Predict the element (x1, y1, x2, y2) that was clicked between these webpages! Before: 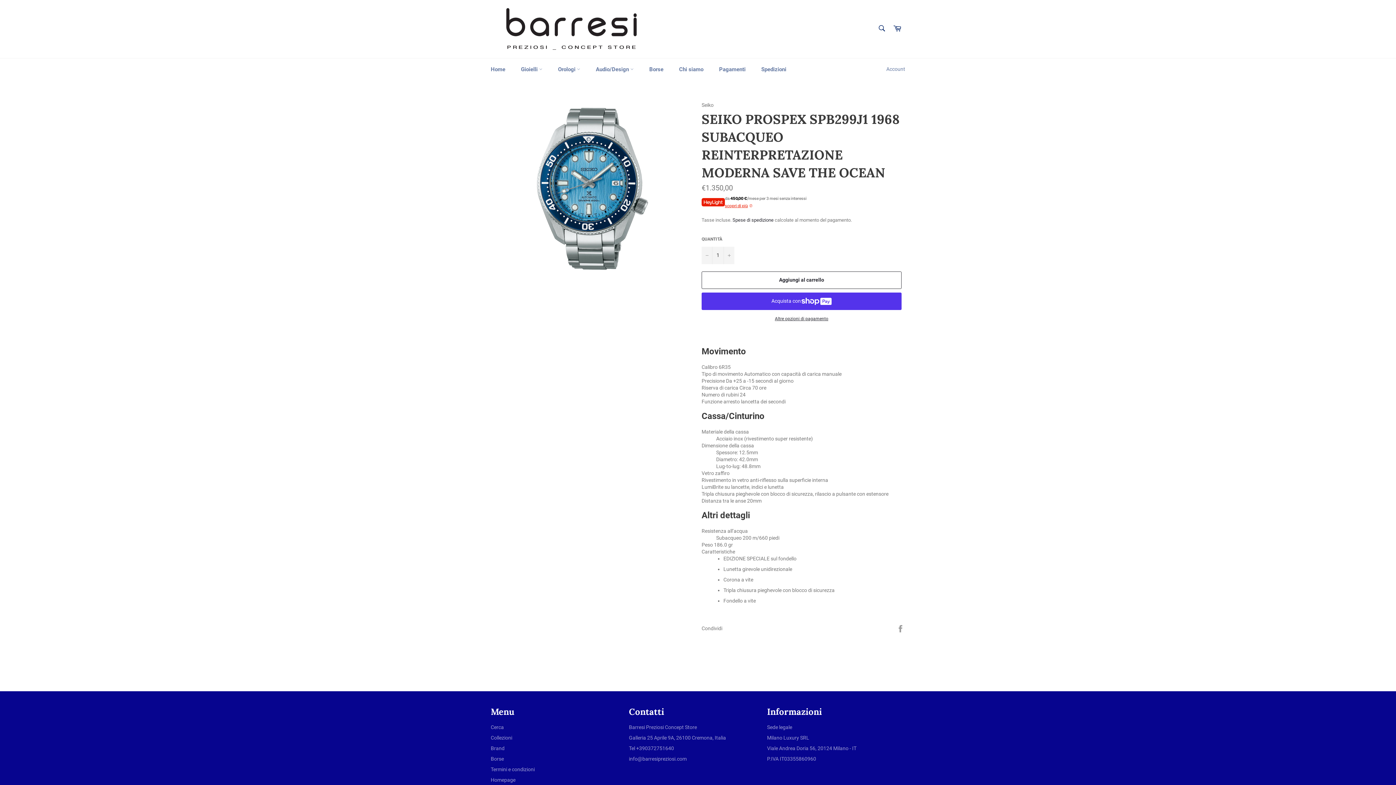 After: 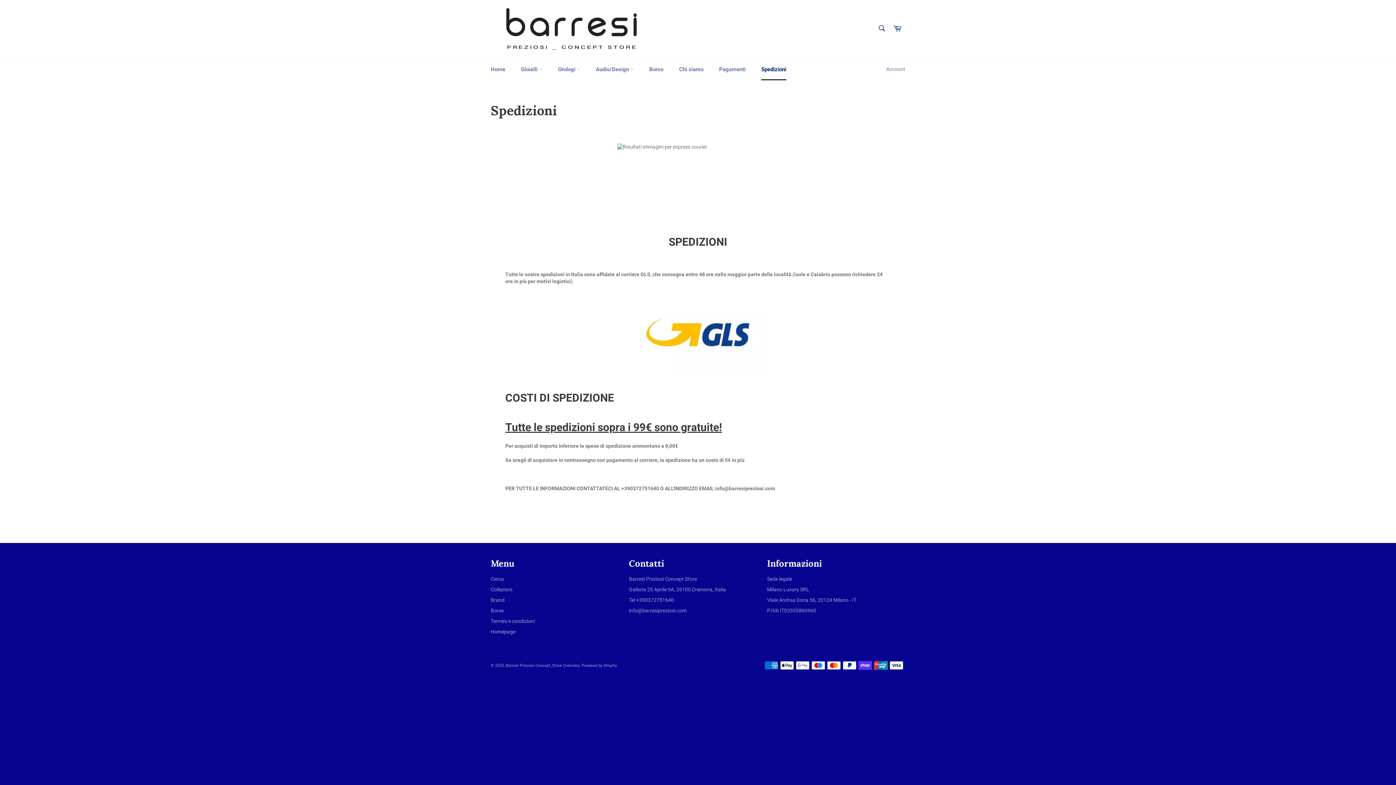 Action: label: Spedizioni bbox: (754, 58, 793, 80)